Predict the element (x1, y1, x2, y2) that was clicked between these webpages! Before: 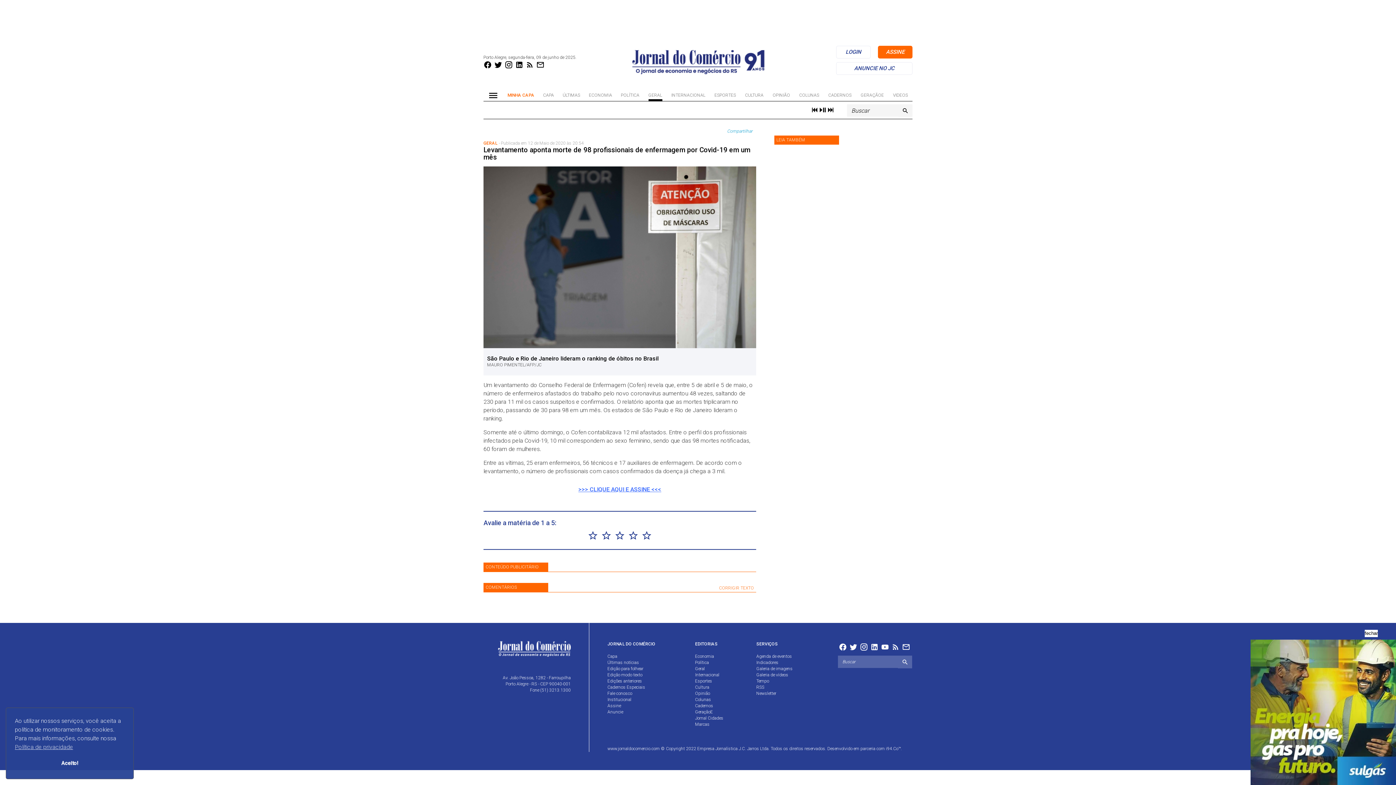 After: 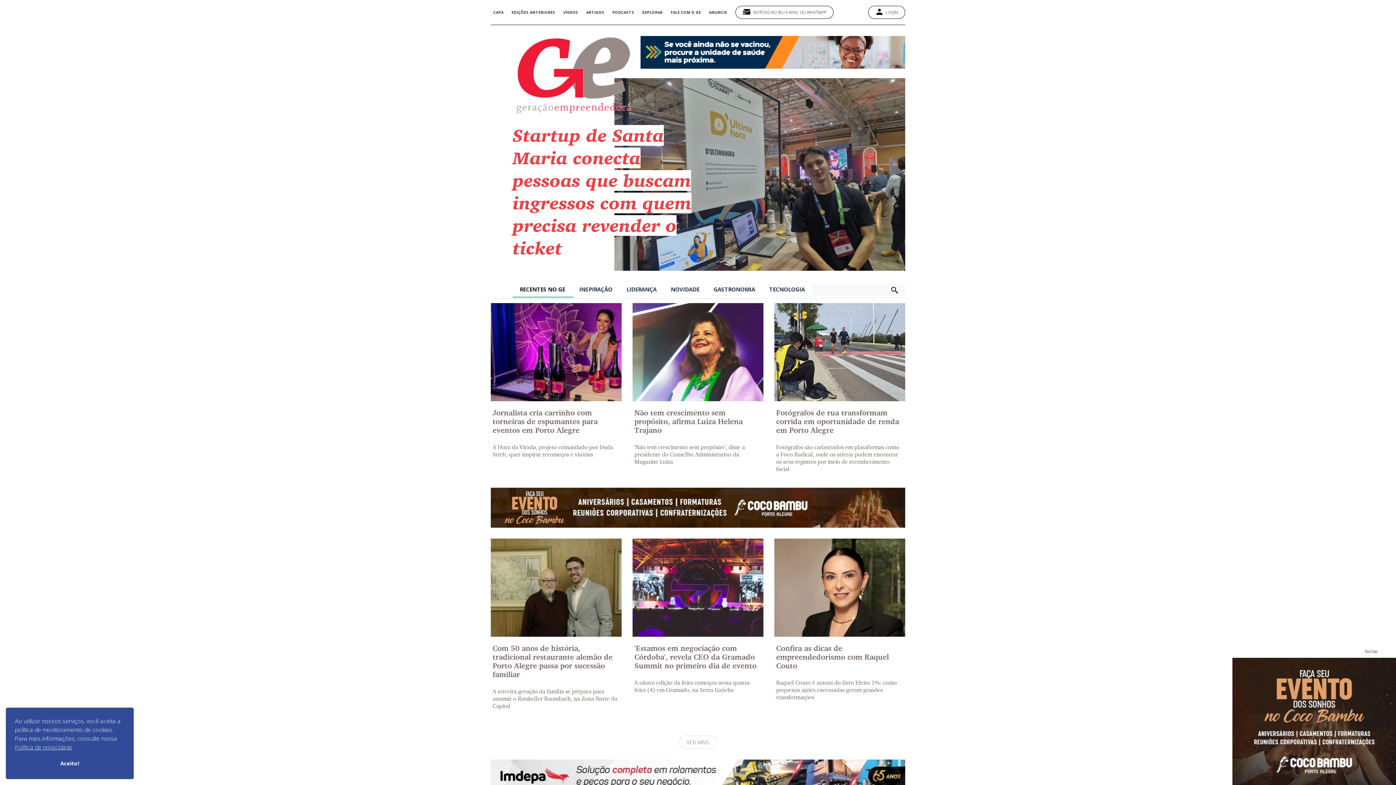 Action: label: GERAÇÃOE bbox: (860, 91, 884, 101)